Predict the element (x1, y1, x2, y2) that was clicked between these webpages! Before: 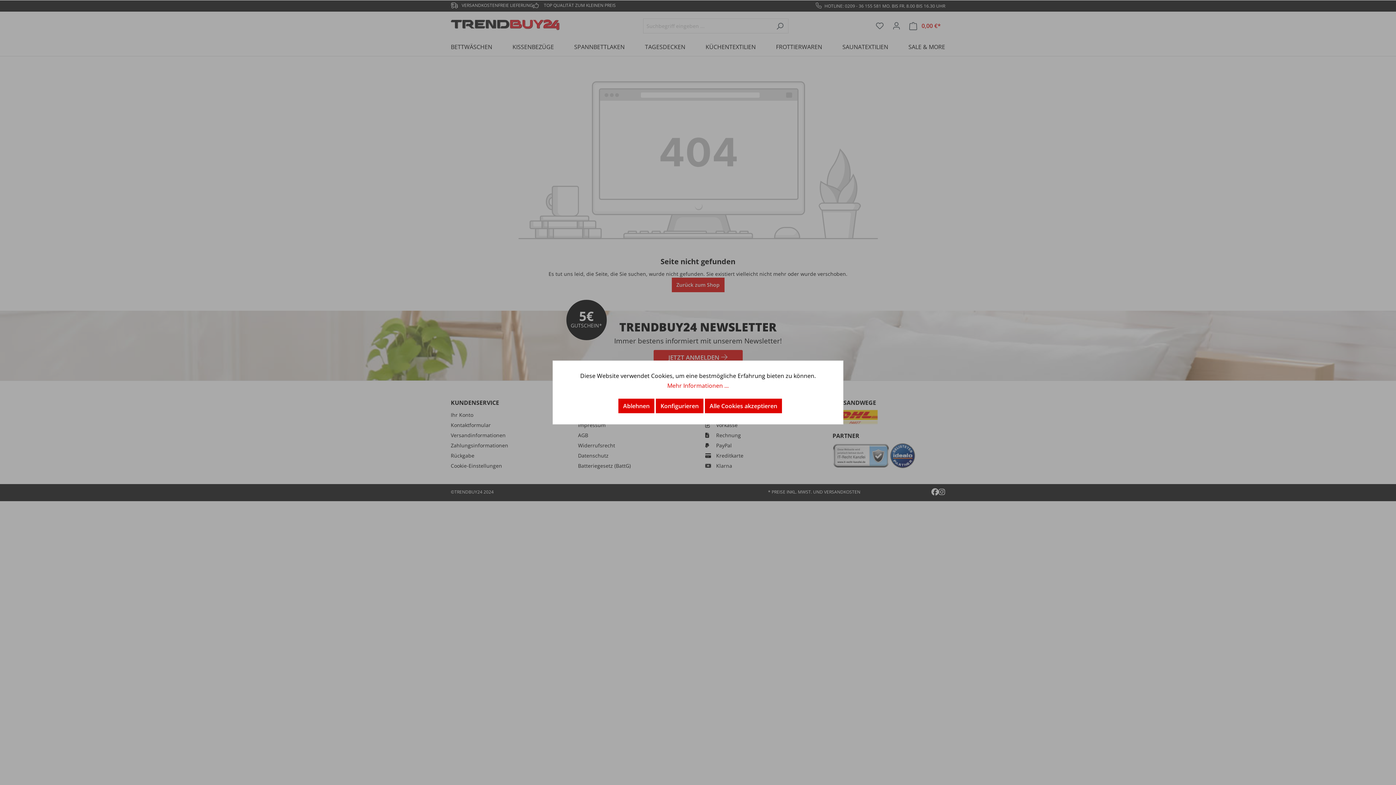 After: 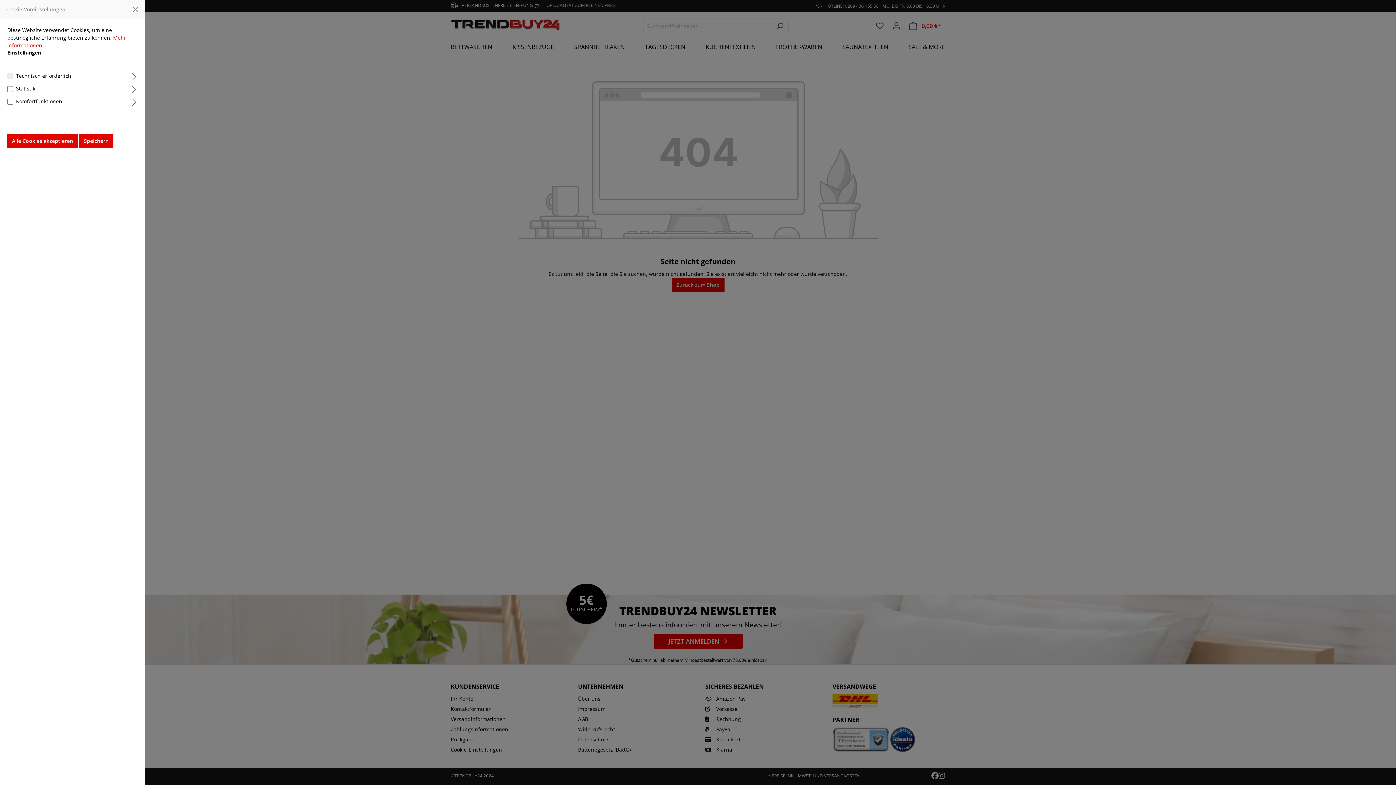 Action: label: Konfigurieren bbox: (656, 398, 703, 413)